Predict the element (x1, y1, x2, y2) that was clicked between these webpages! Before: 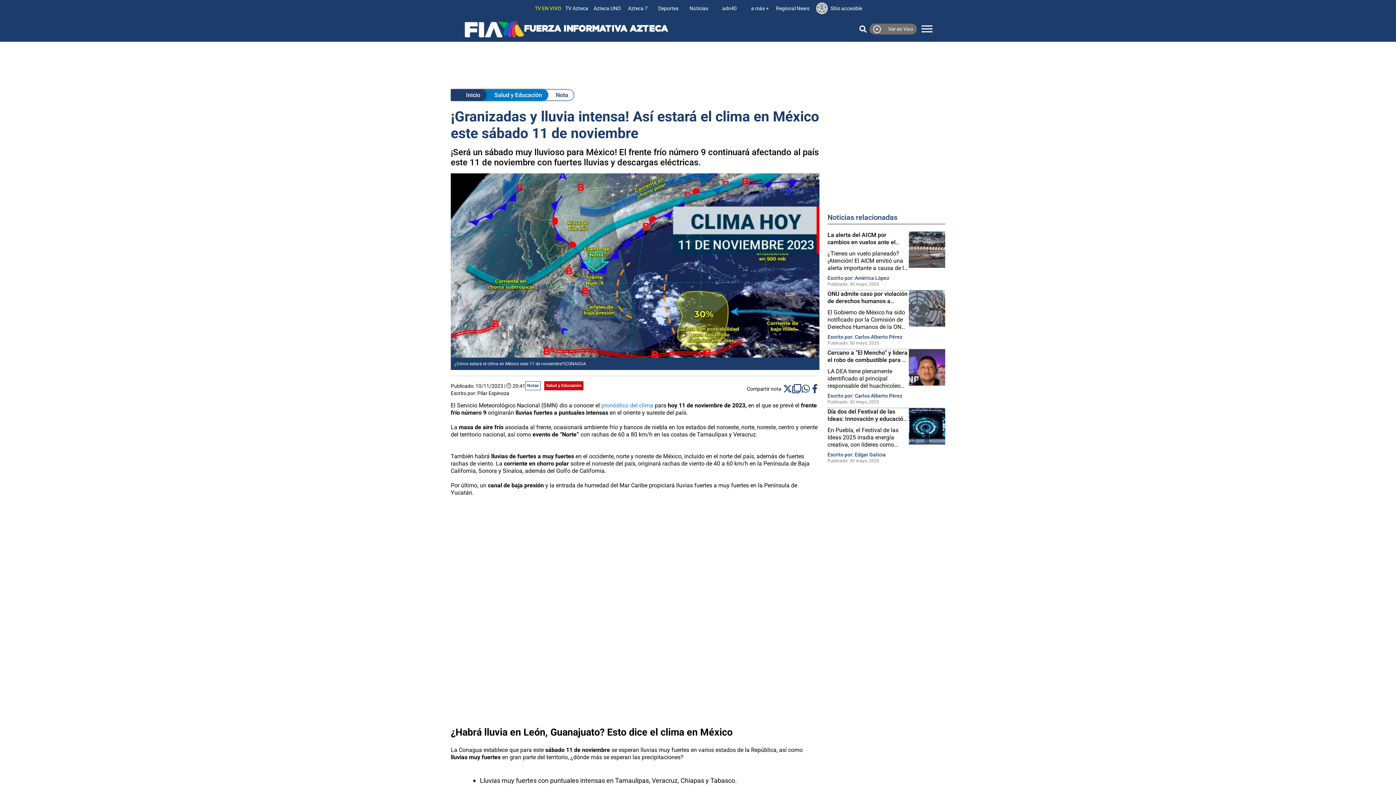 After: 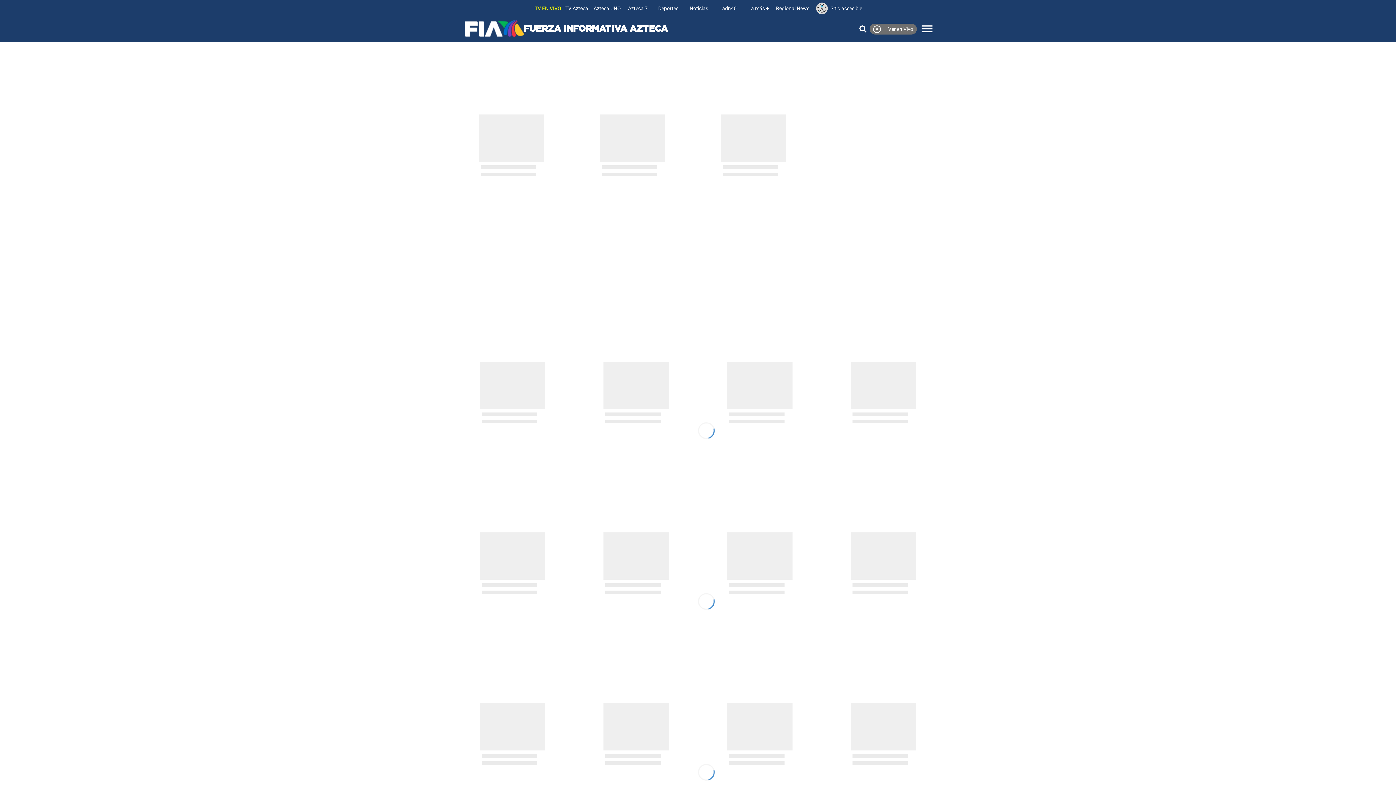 Action: bbox: (684, 5, 713, 11) label: Noticias